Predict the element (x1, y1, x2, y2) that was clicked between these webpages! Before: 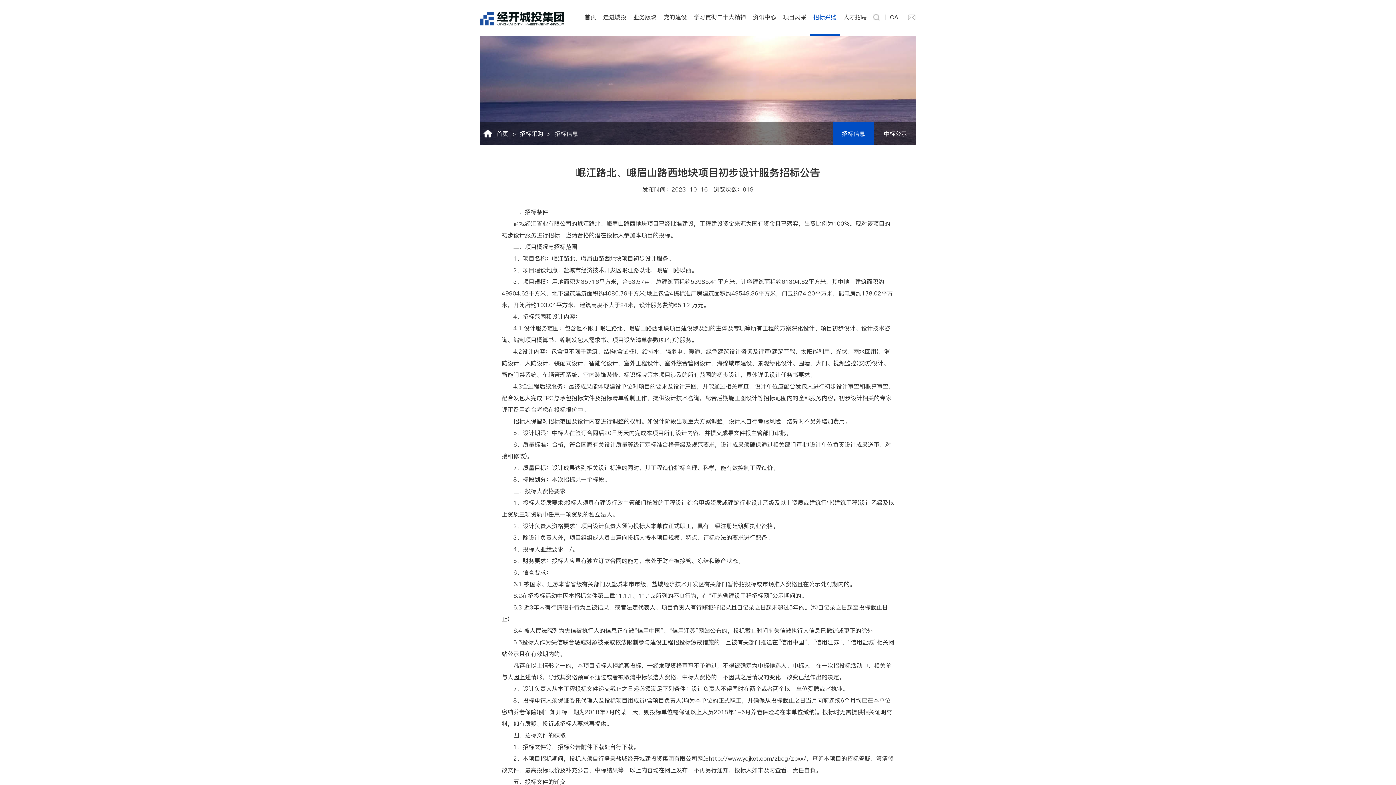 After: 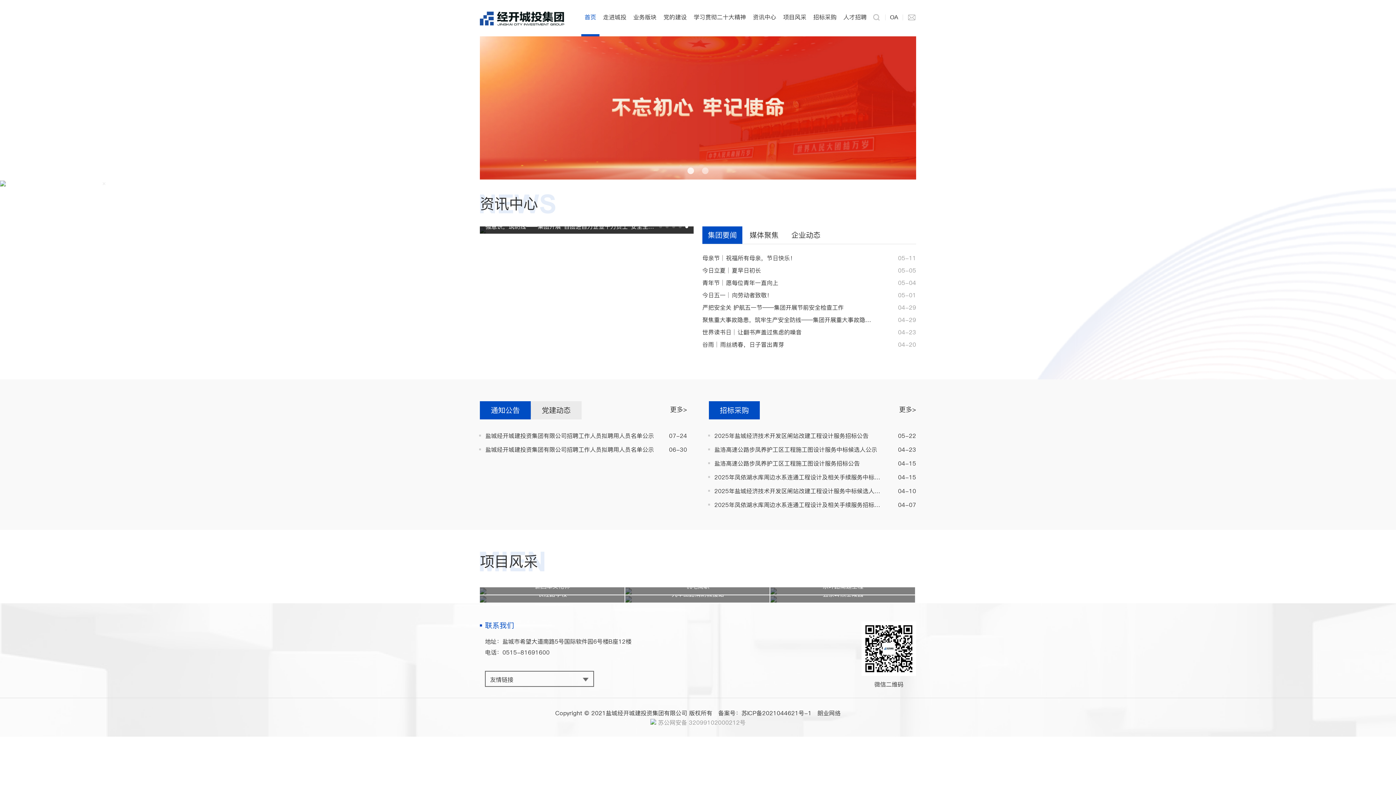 Action: bbox: (480, 11, 564, 25)